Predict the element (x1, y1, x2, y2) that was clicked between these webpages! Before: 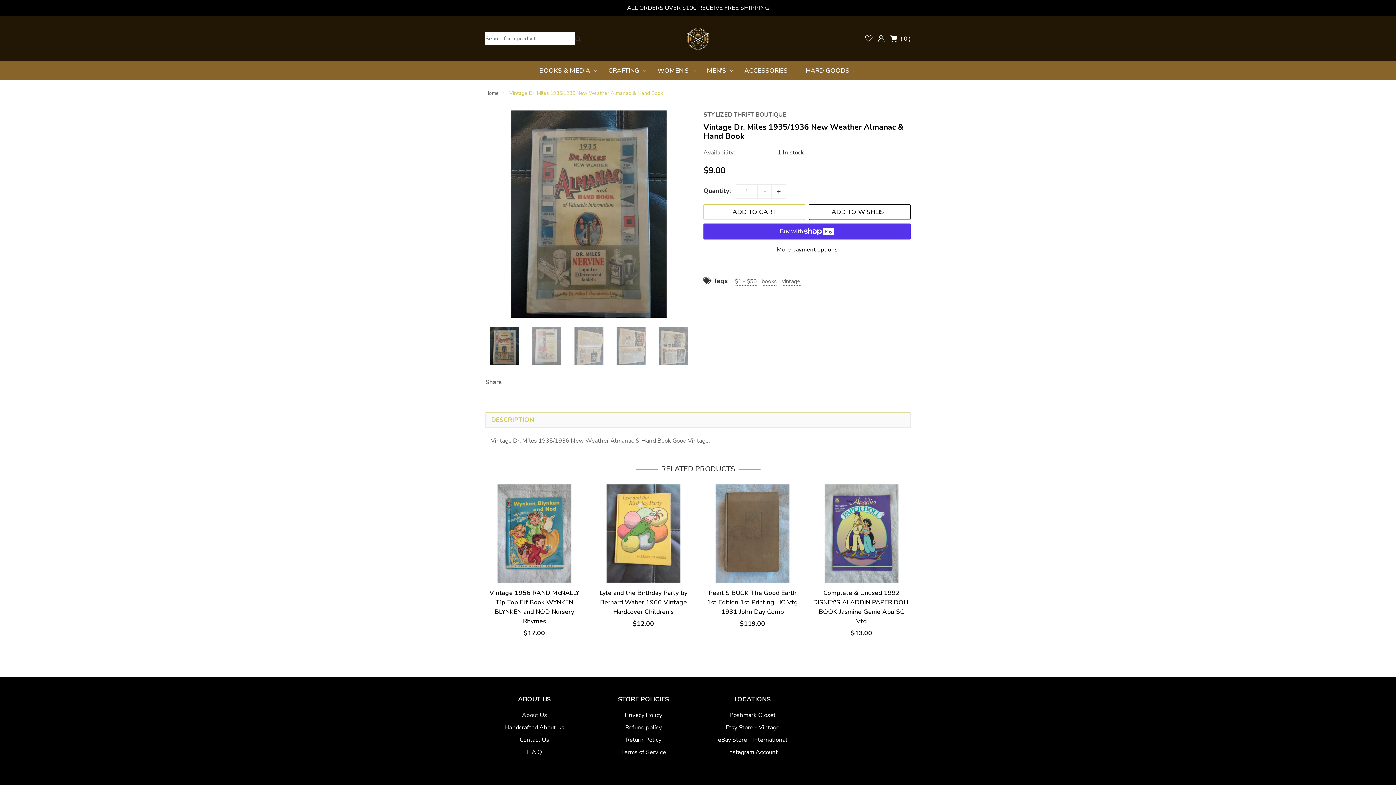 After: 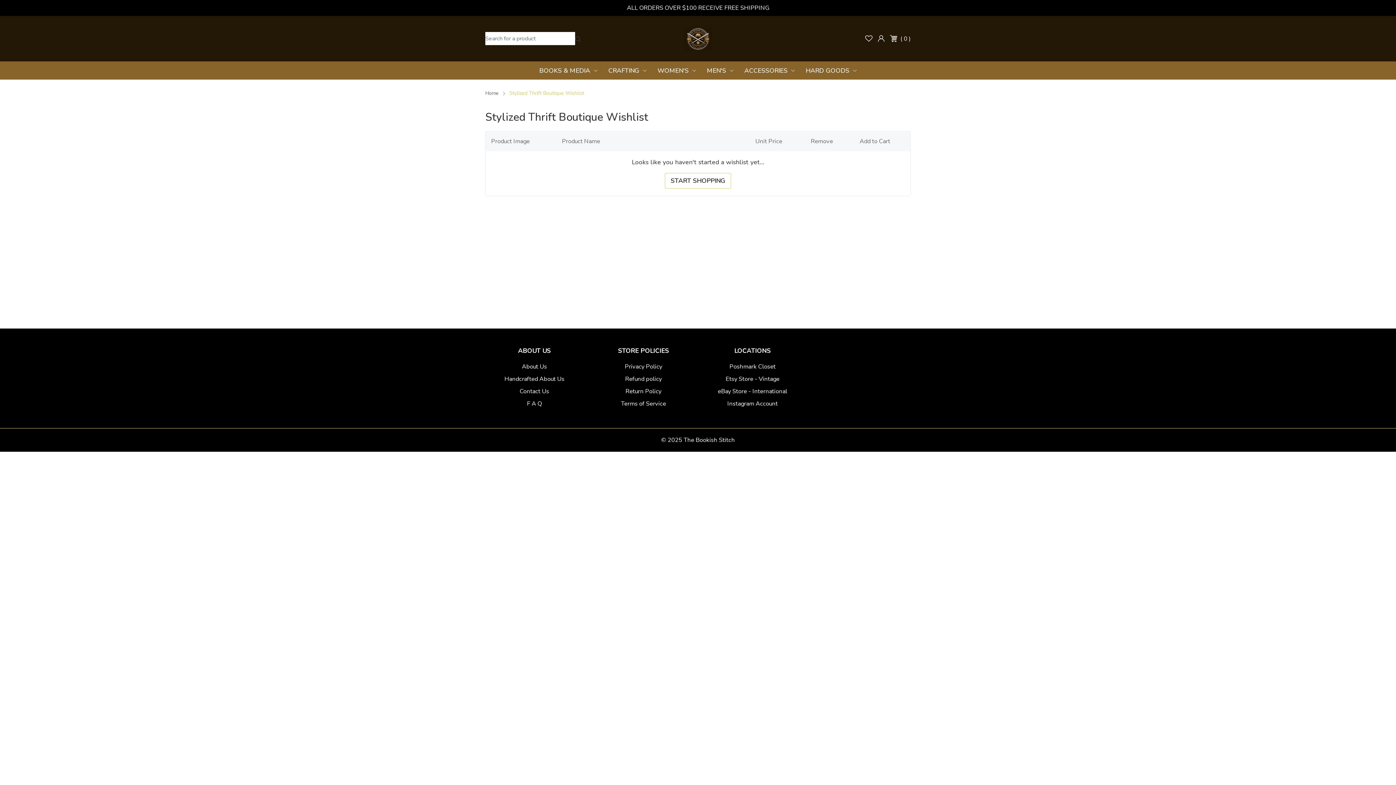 Action: bbox: (865, 35, 872, 42) label: Wishlist